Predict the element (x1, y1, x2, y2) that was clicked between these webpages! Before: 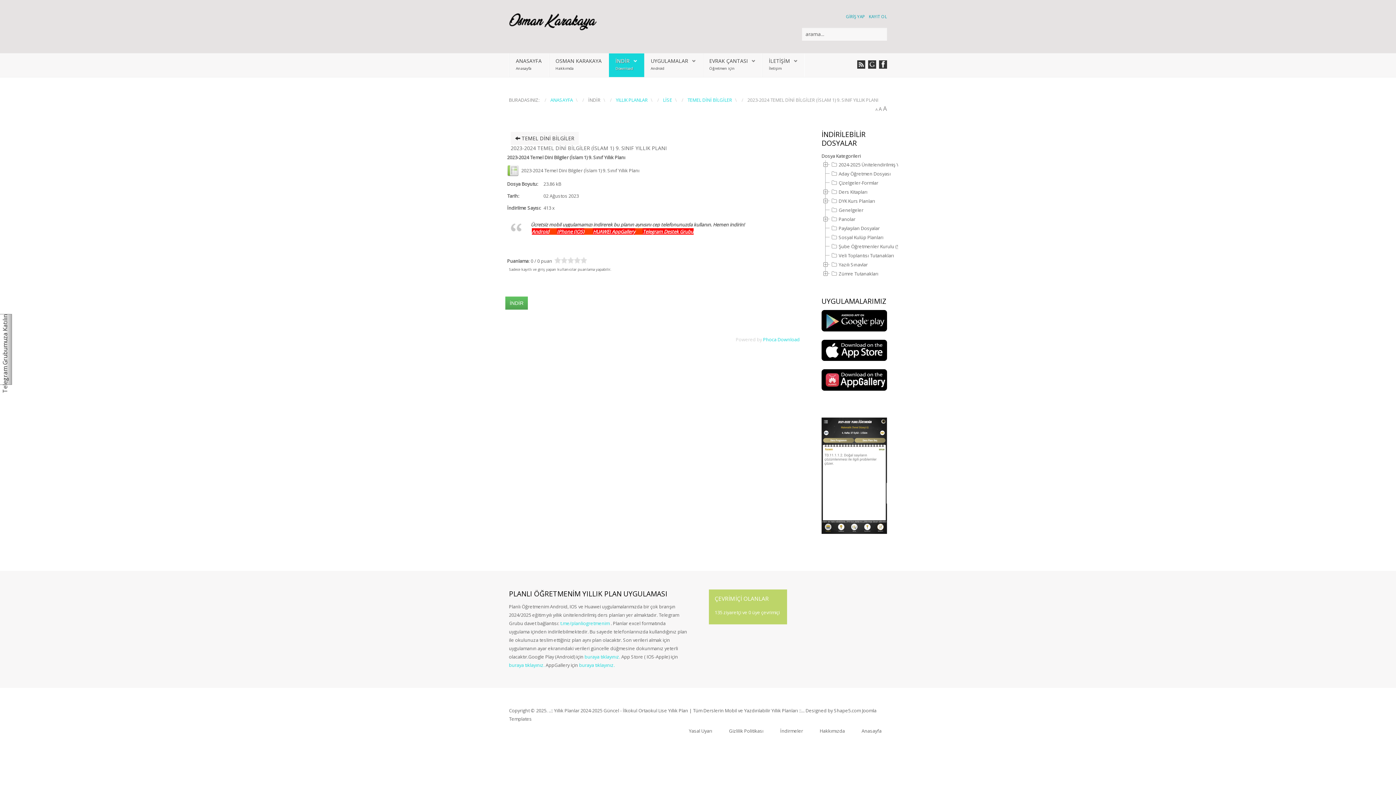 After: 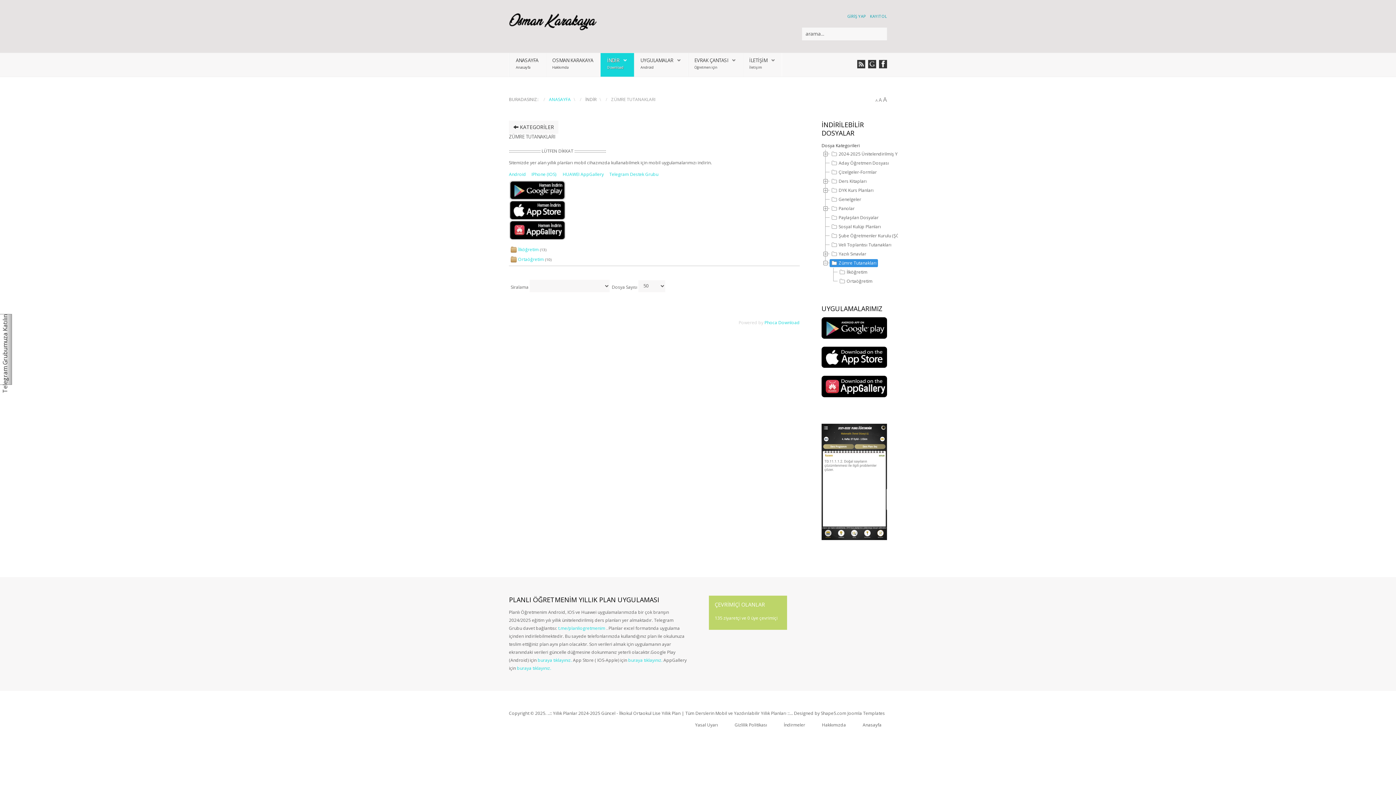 Action: bbox: (829, 269, 880, 277) label: Zümre Tutanakları